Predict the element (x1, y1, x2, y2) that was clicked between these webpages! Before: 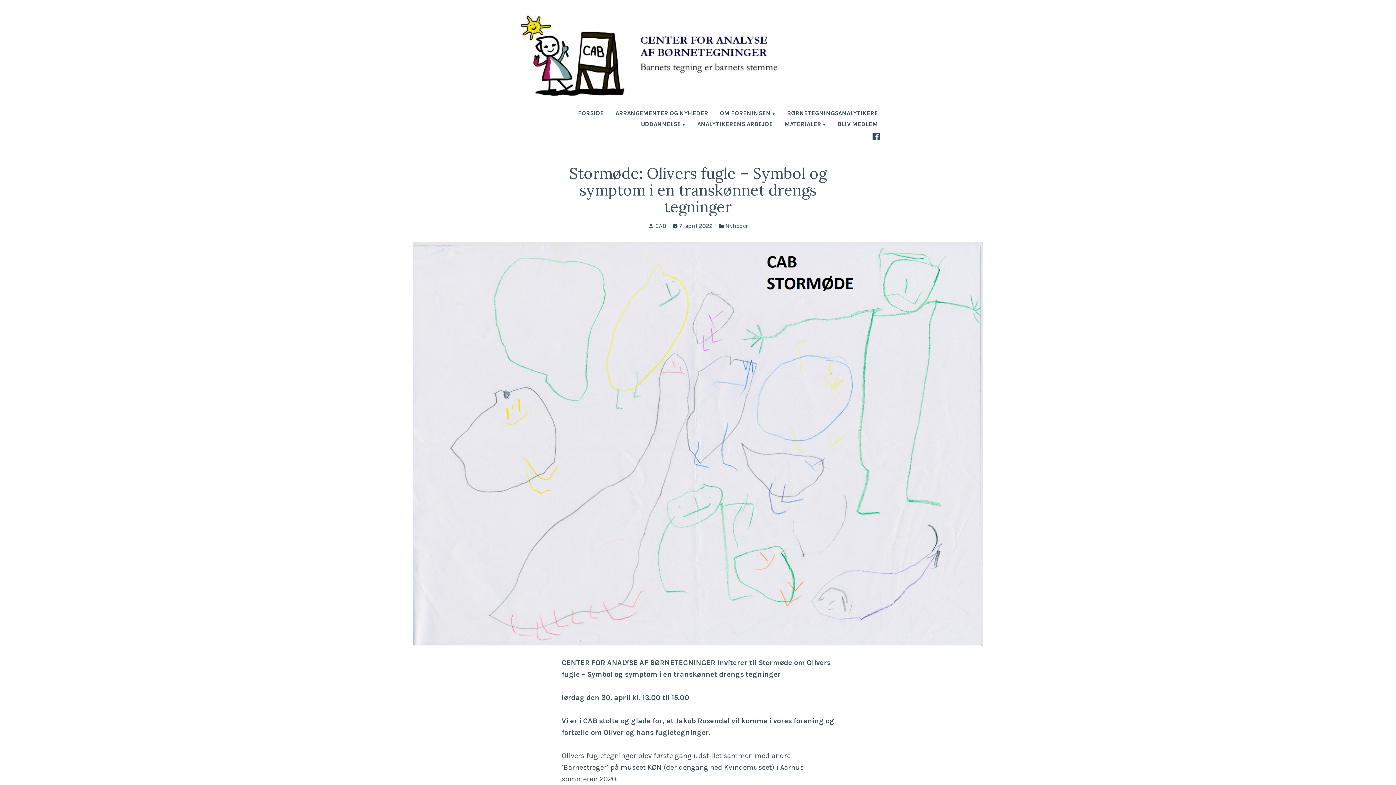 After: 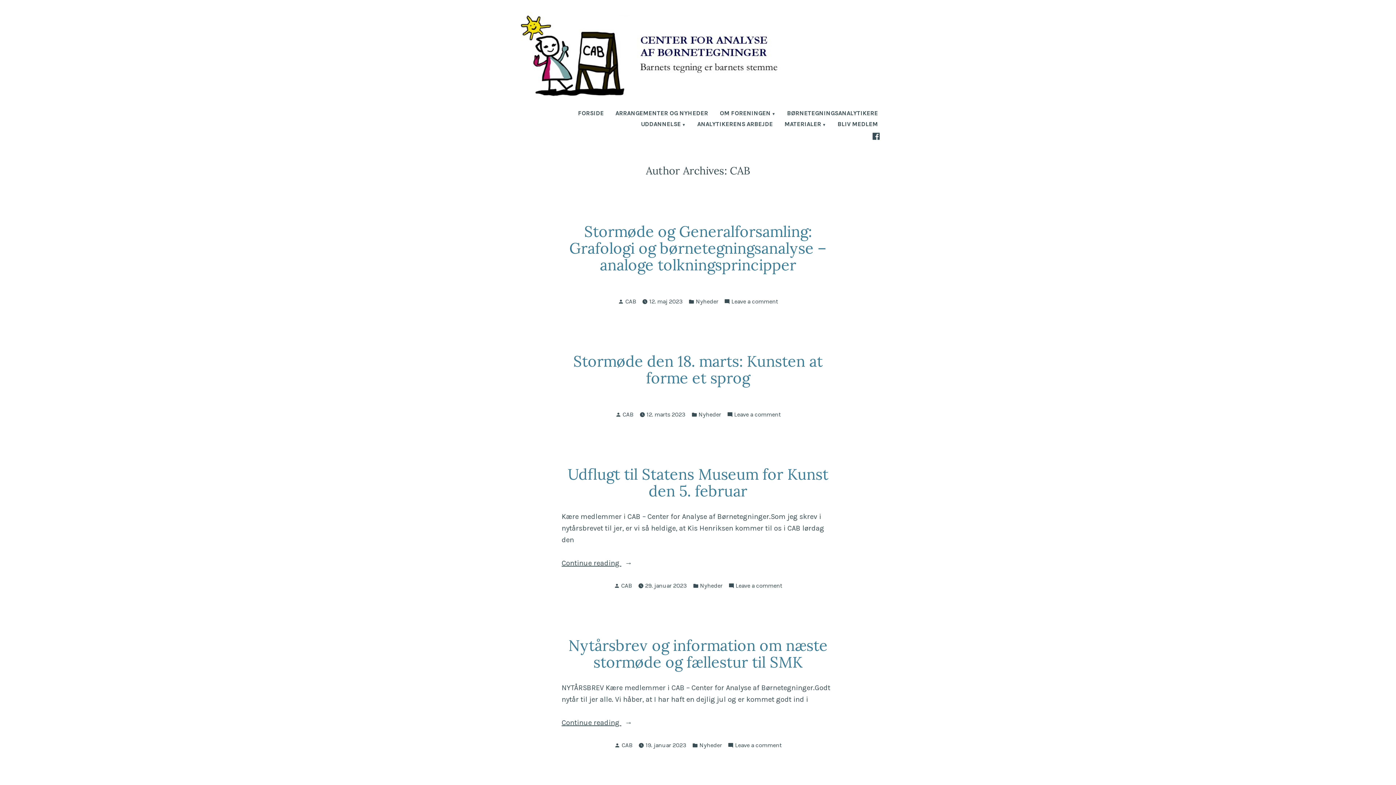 Action: label: CAB bbox: (655, 222, 666, 229)